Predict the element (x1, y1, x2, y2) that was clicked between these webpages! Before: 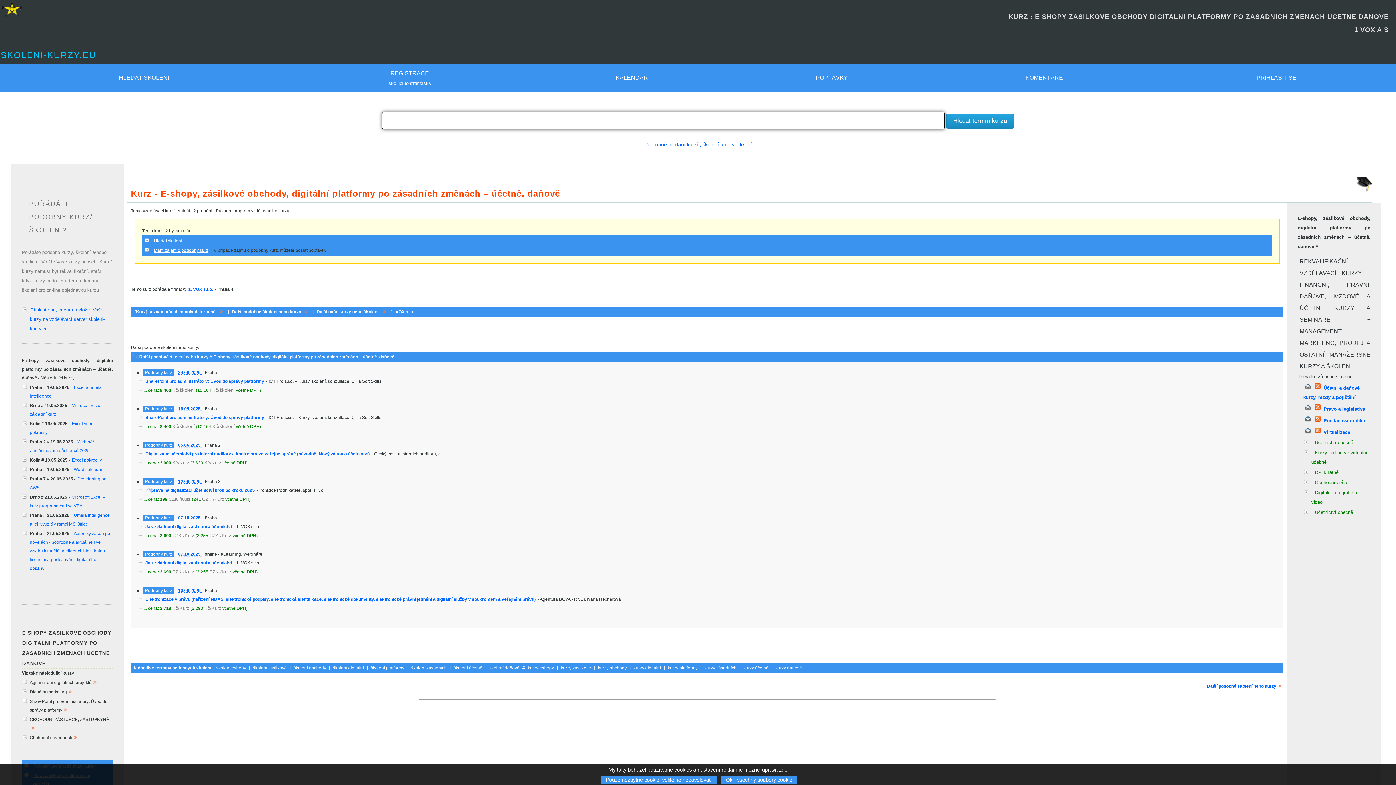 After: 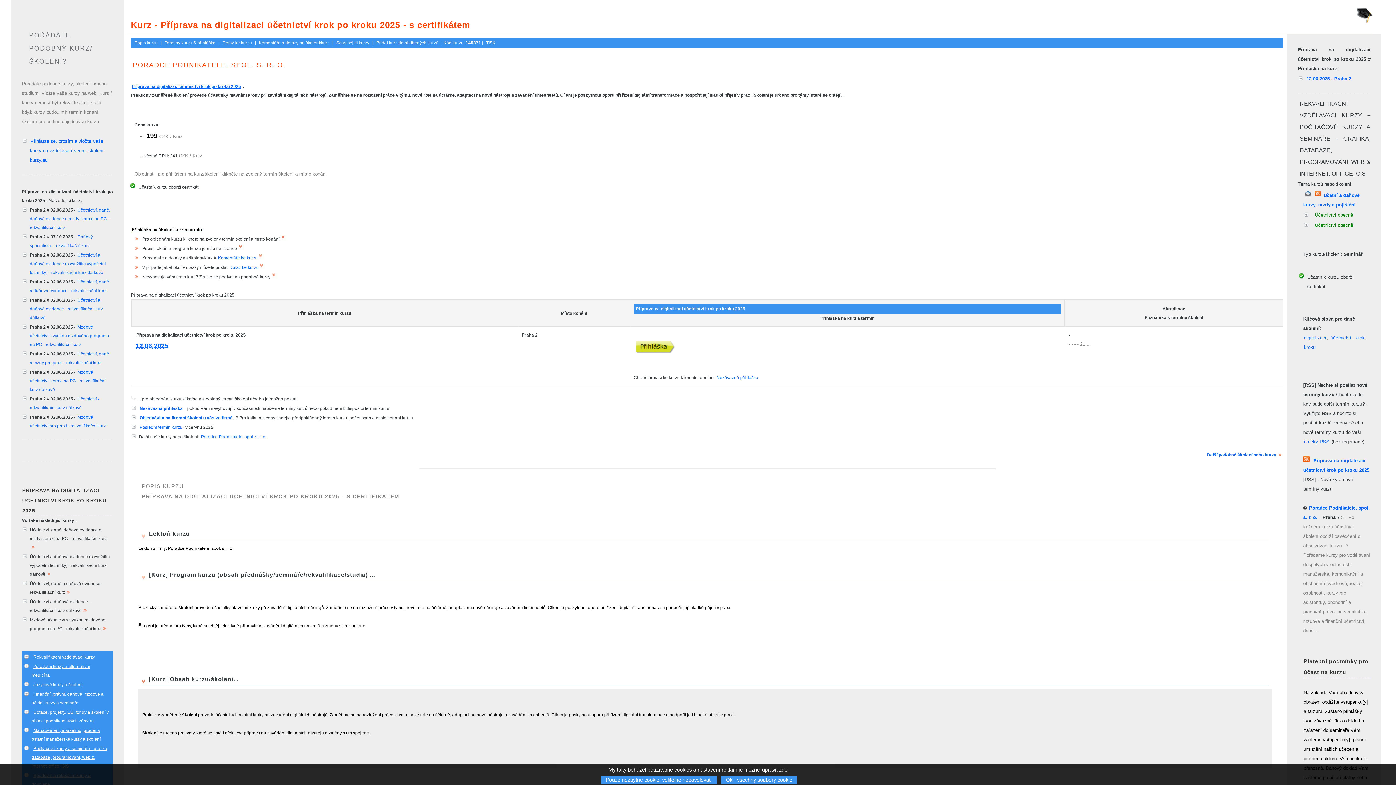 Action: bbox: (144, 487, 255, 493) label: Příprava na digitalizaci účetnictví krok po kroku 2025